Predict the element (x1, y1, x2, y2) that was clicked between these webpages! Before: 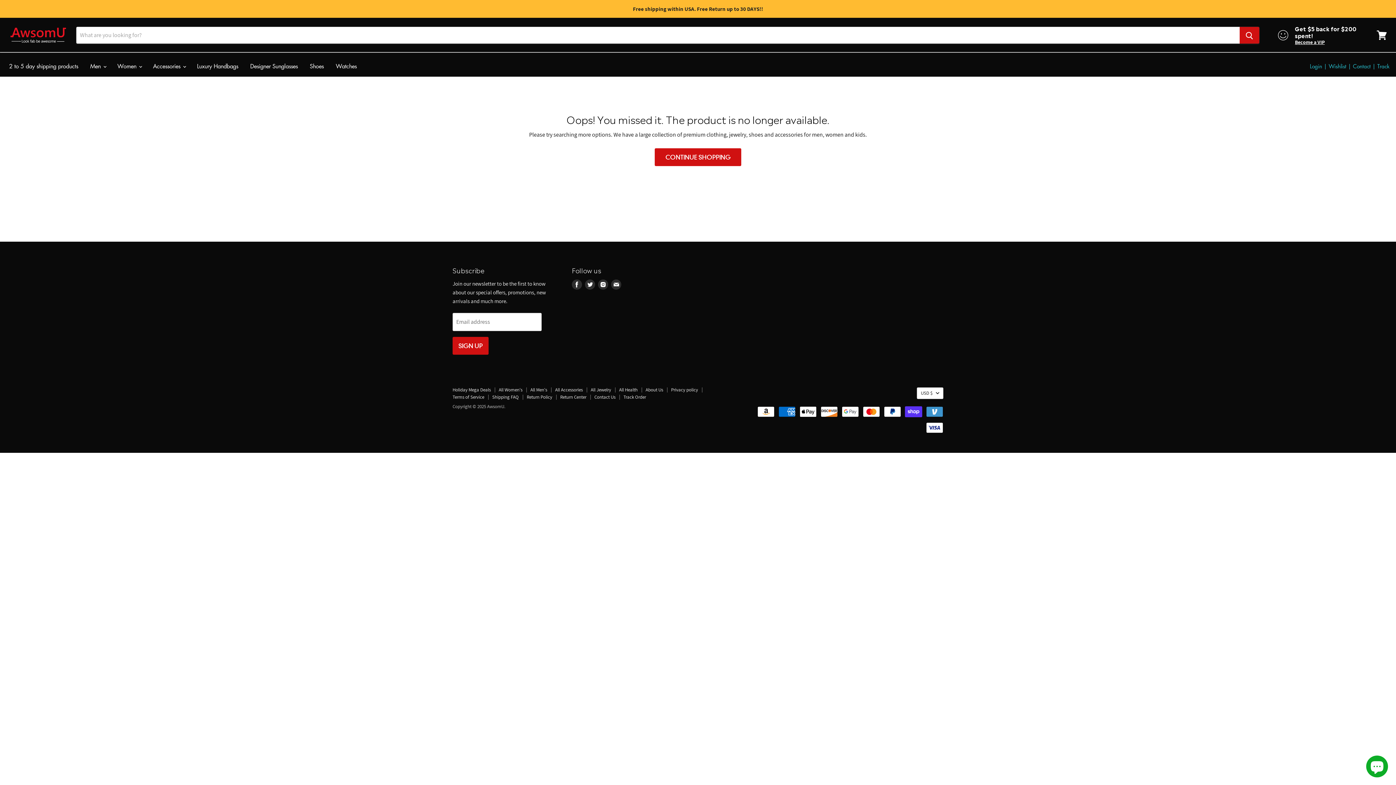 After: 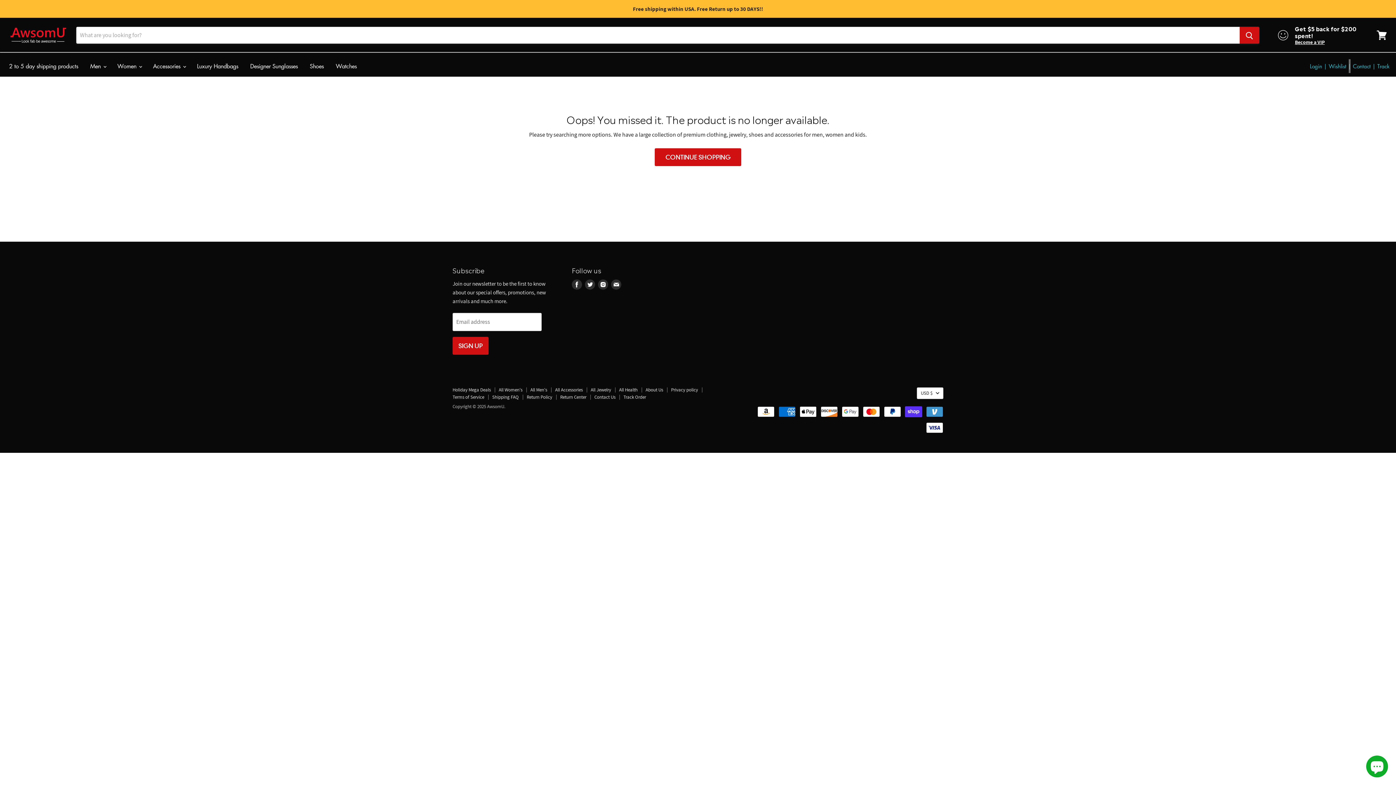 Action: label: | bbox: (1348, 58, 1351, 73)